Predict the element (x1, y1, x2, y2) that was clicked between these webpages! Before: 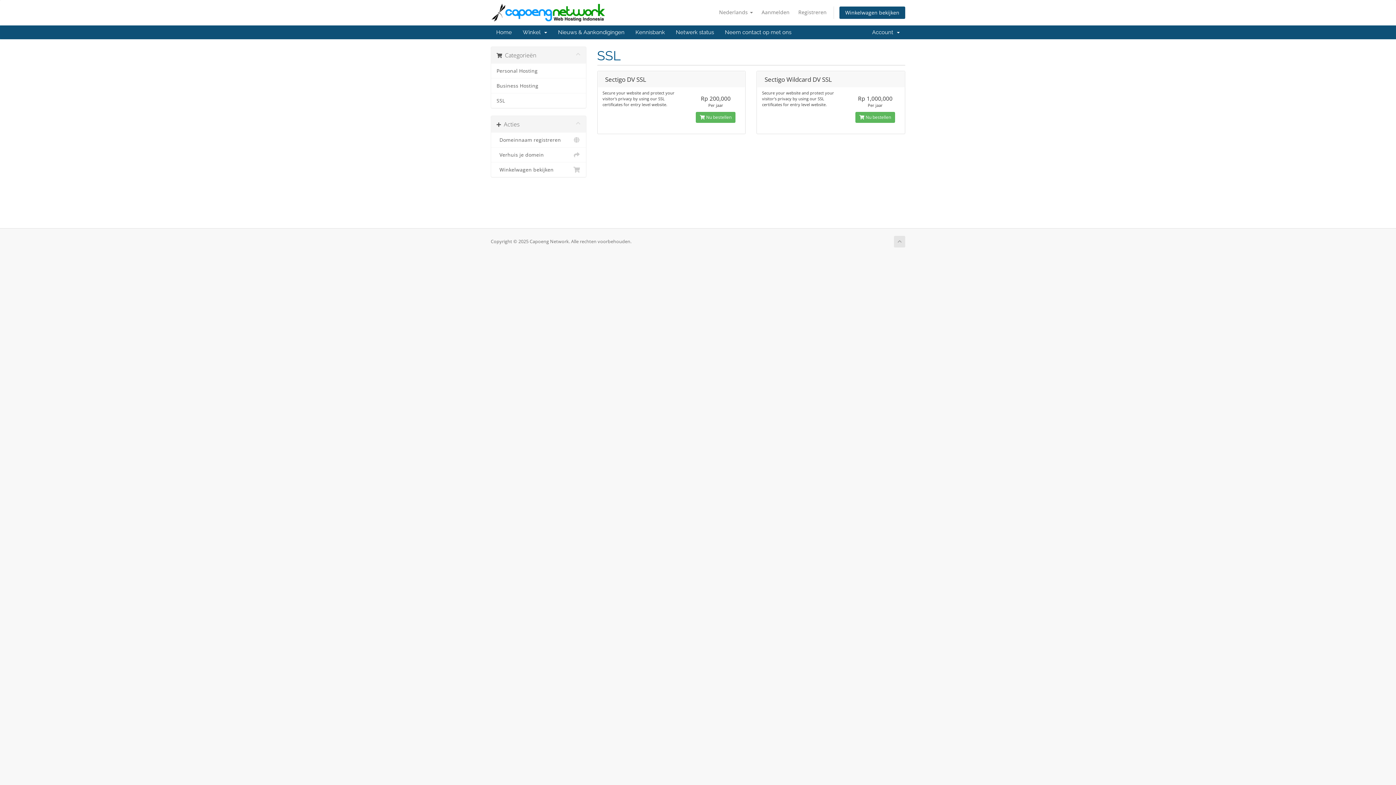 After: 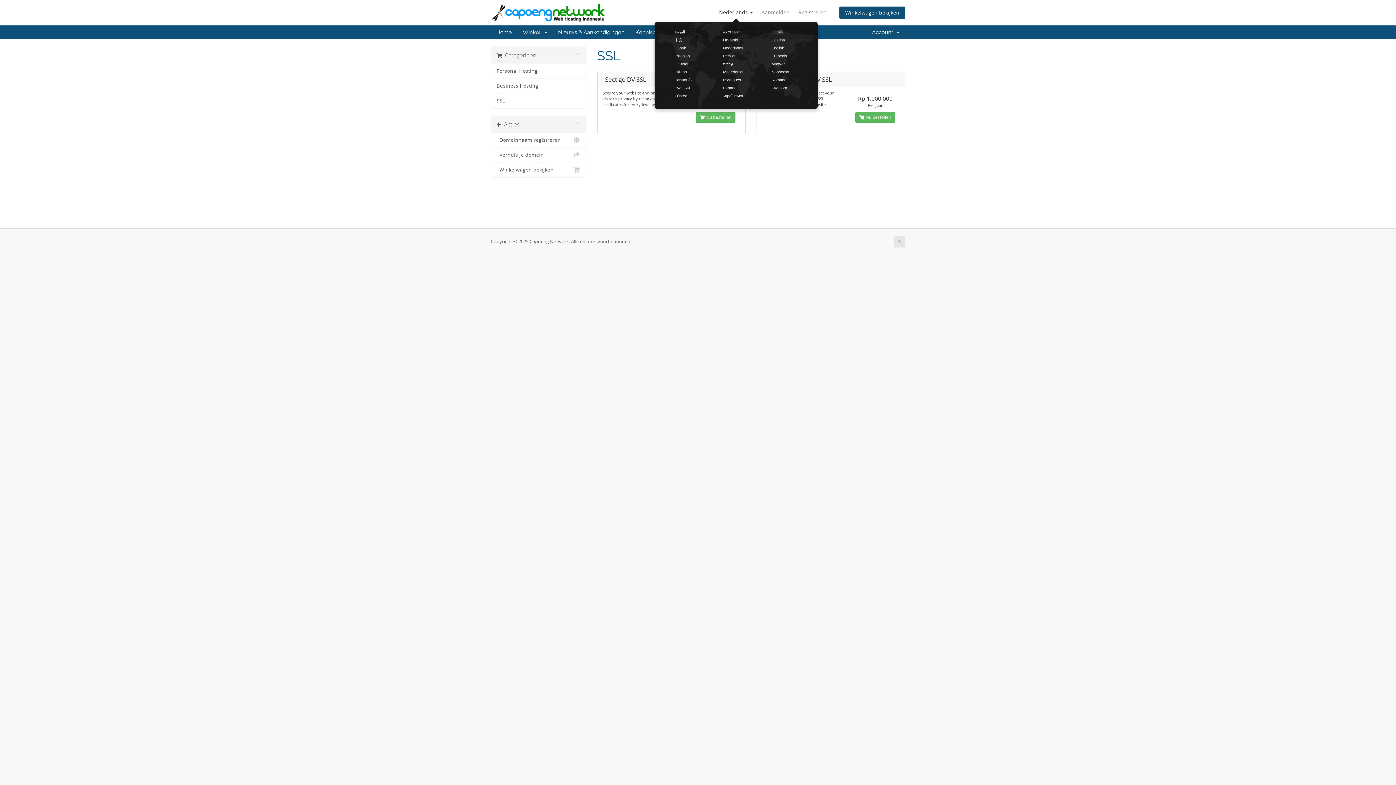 Action: bbox: (715, 6, 756, 18) label: Nederlands 